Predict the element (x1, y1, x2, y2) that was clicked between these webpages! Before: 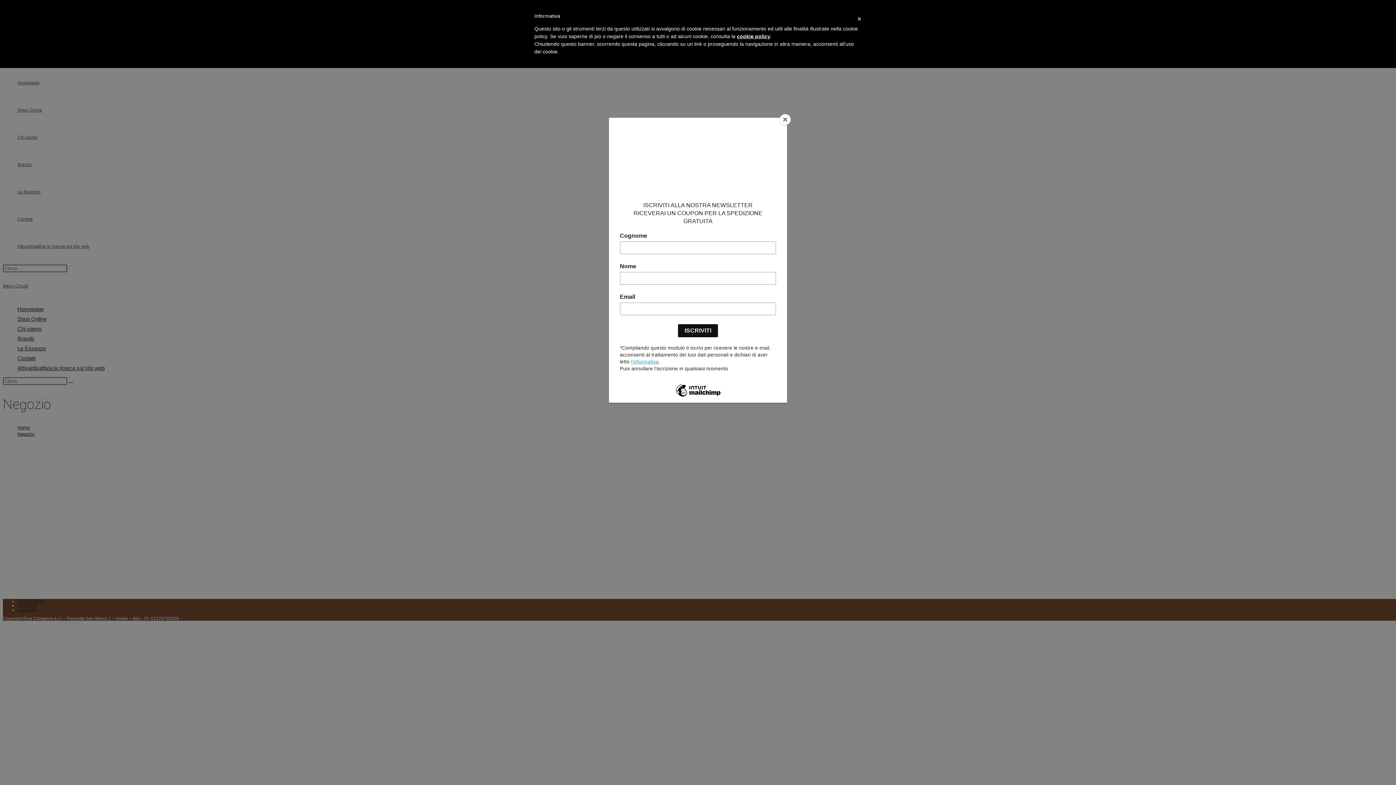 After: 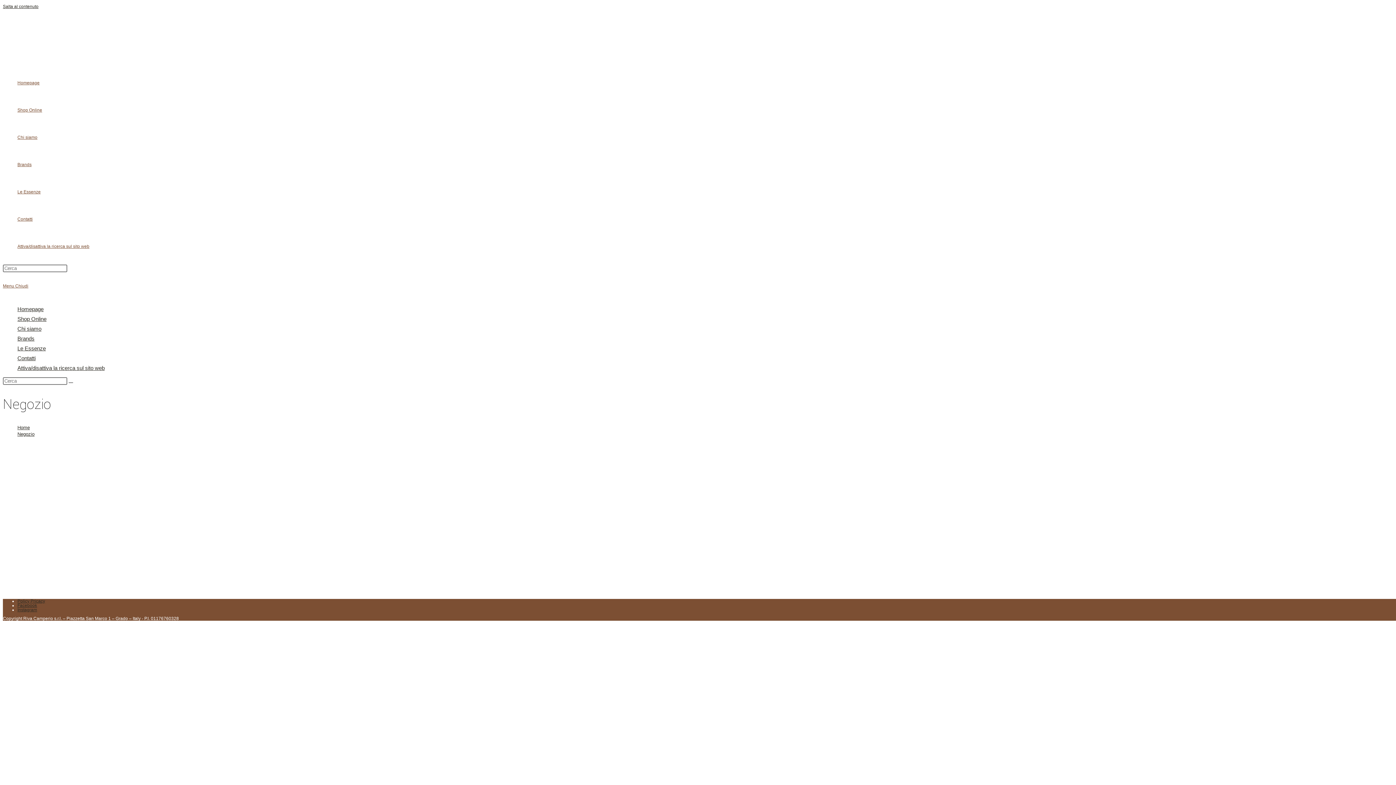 Action: bbox: (780, 114, 790, 125) label: Close